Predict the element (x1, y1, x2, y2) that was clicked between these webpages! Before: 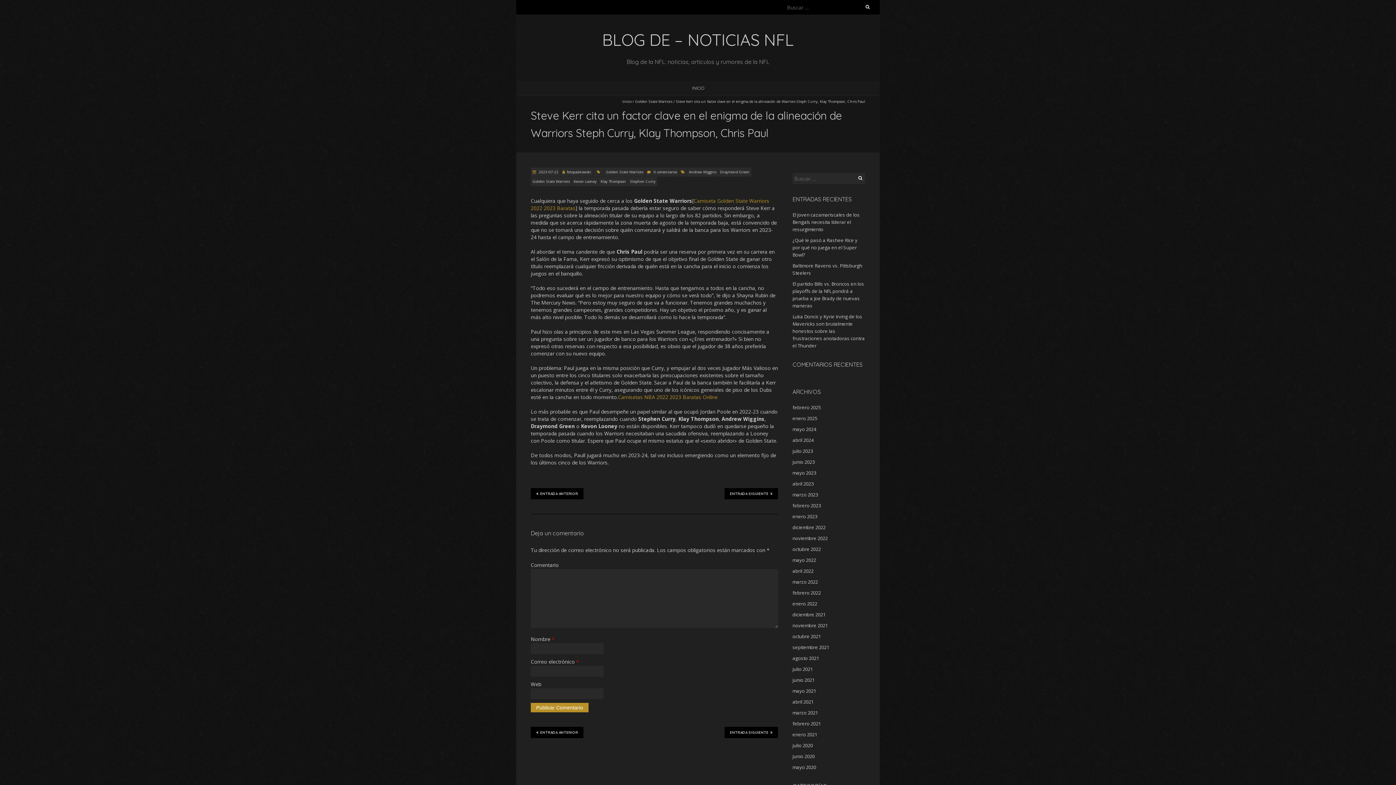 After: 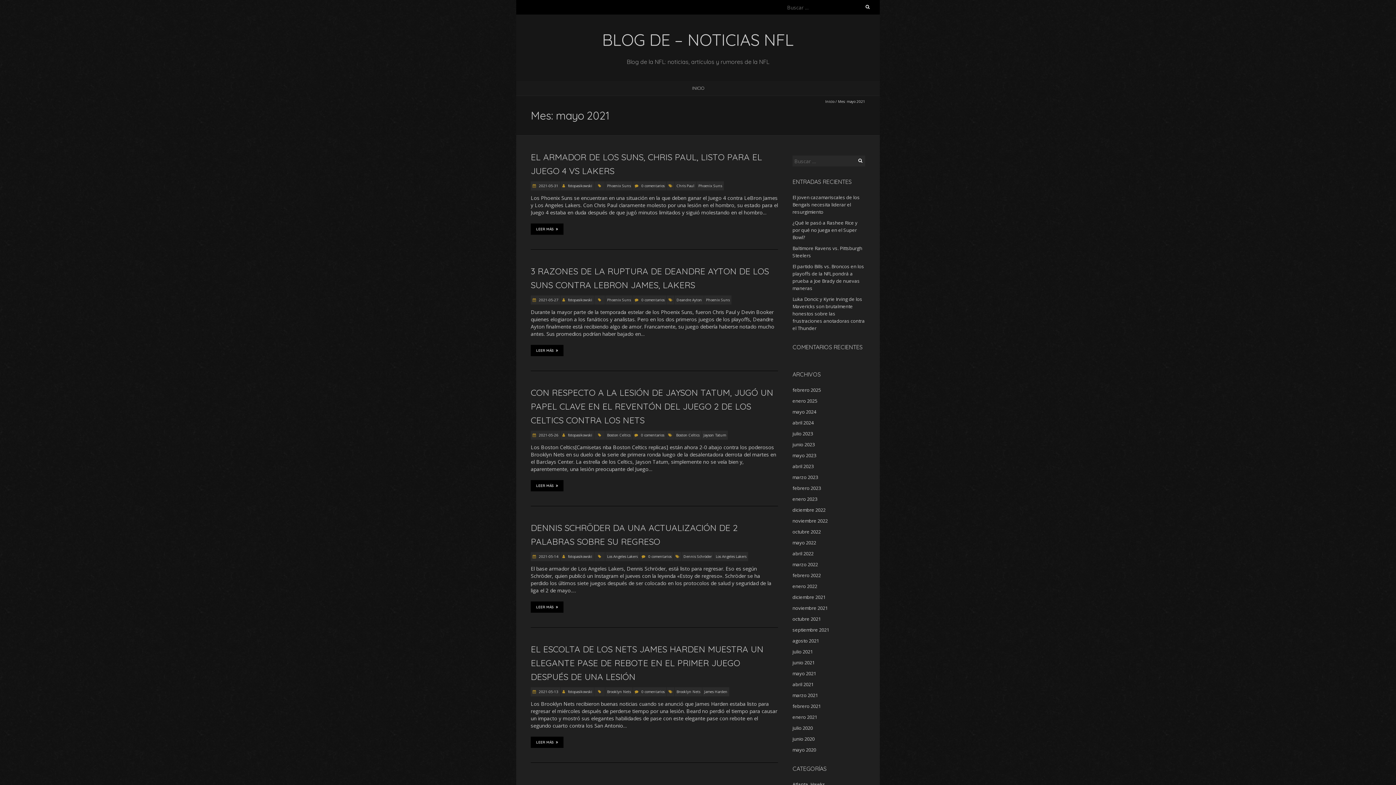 Action: label: mayo 2021 bbox: (792, 688, 816, 694)